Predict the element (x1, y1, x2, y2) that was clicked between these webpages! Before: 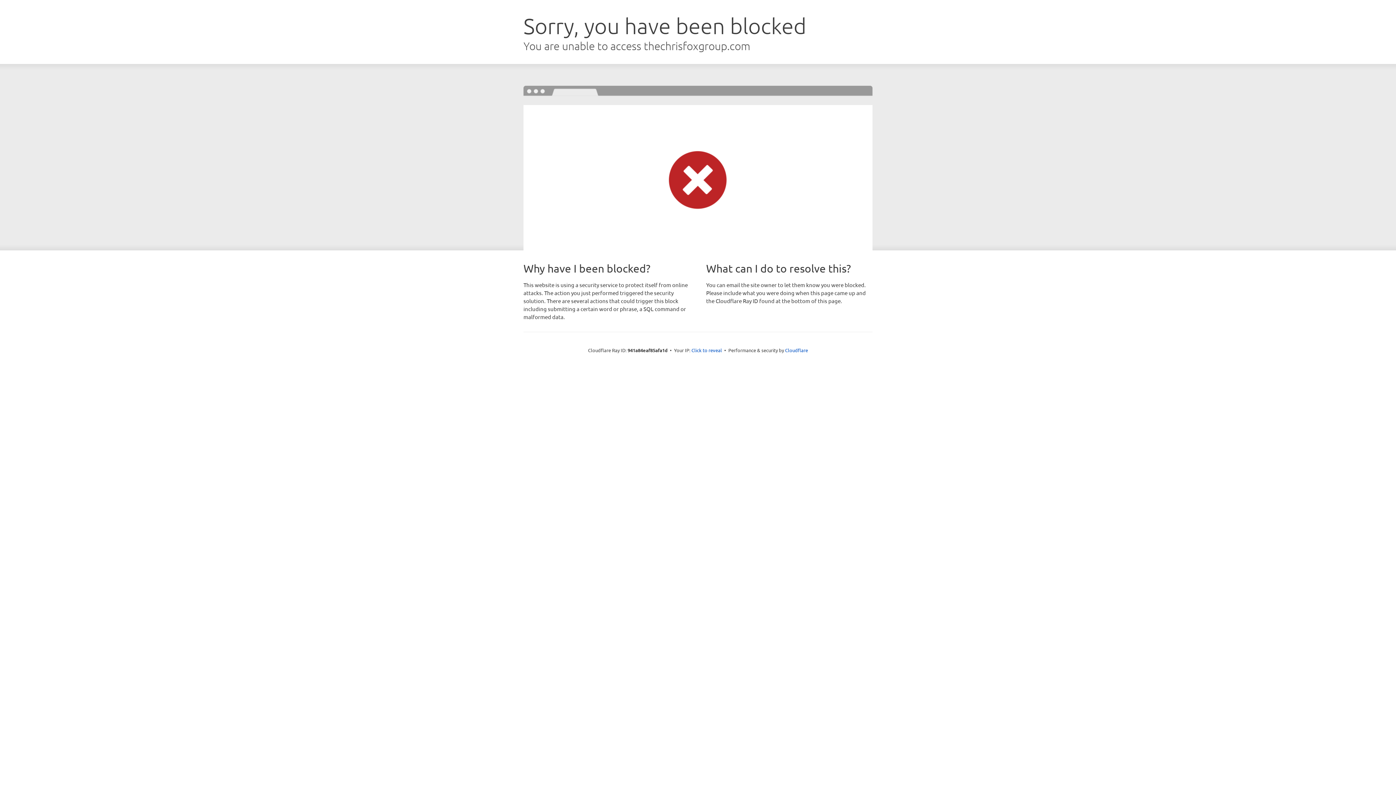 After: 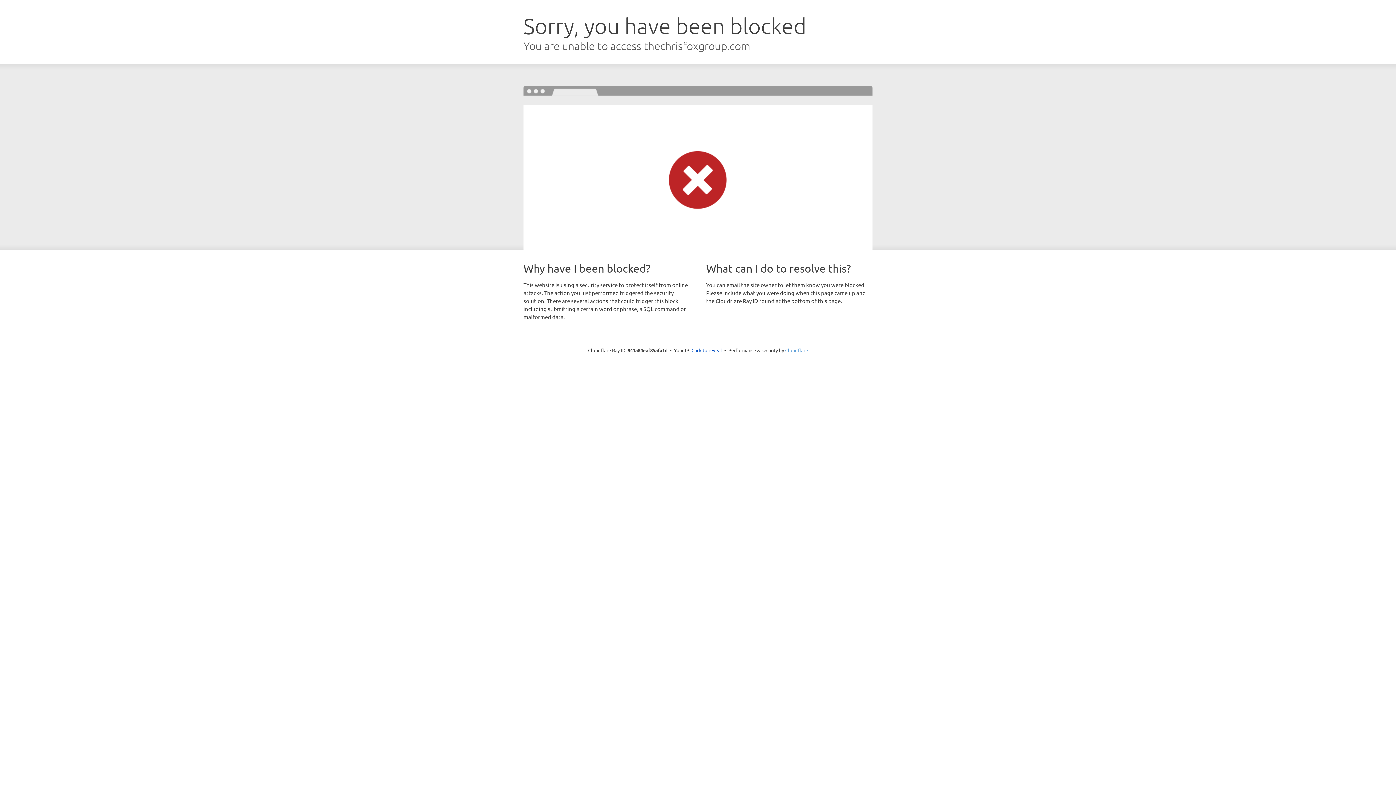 Action: bbox: (785, 347, 808, 353) label: Cloudflare